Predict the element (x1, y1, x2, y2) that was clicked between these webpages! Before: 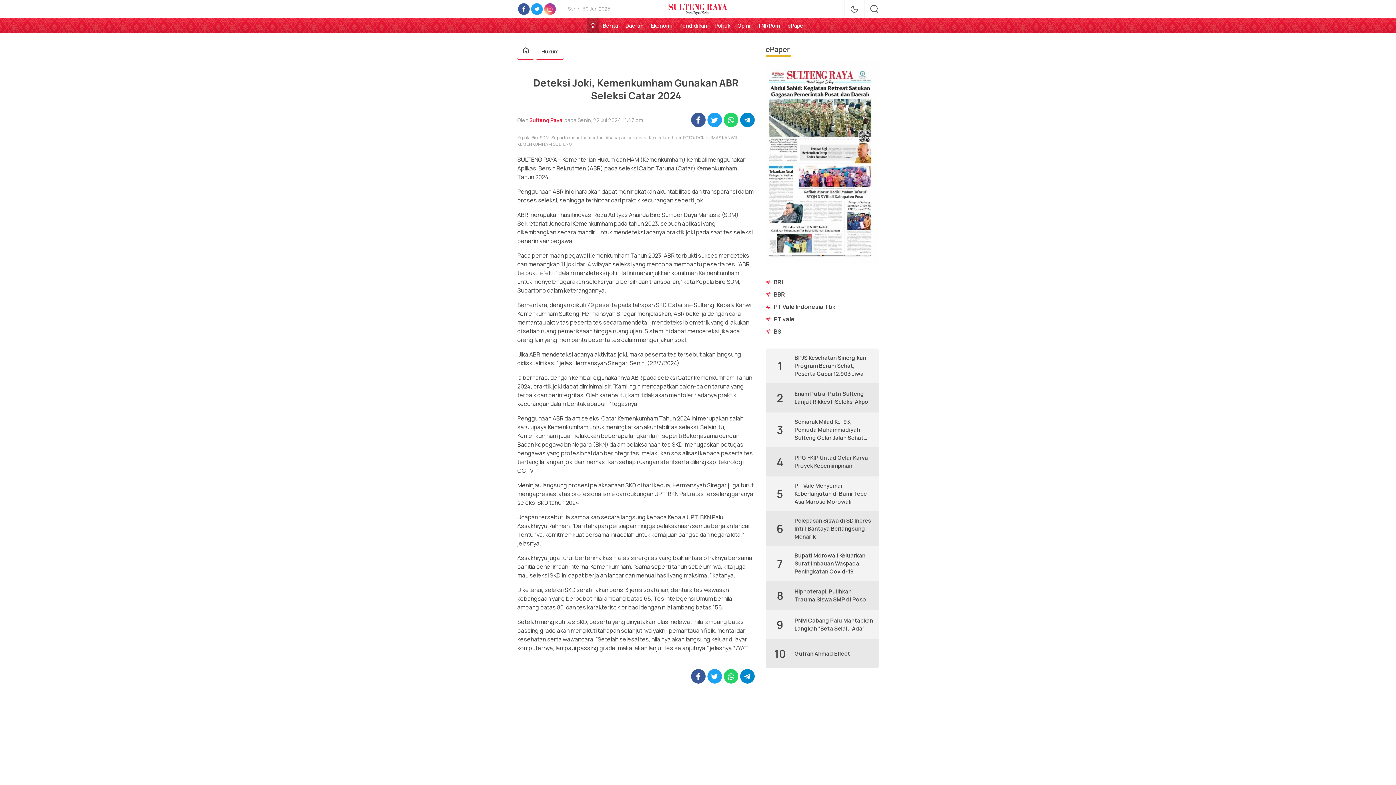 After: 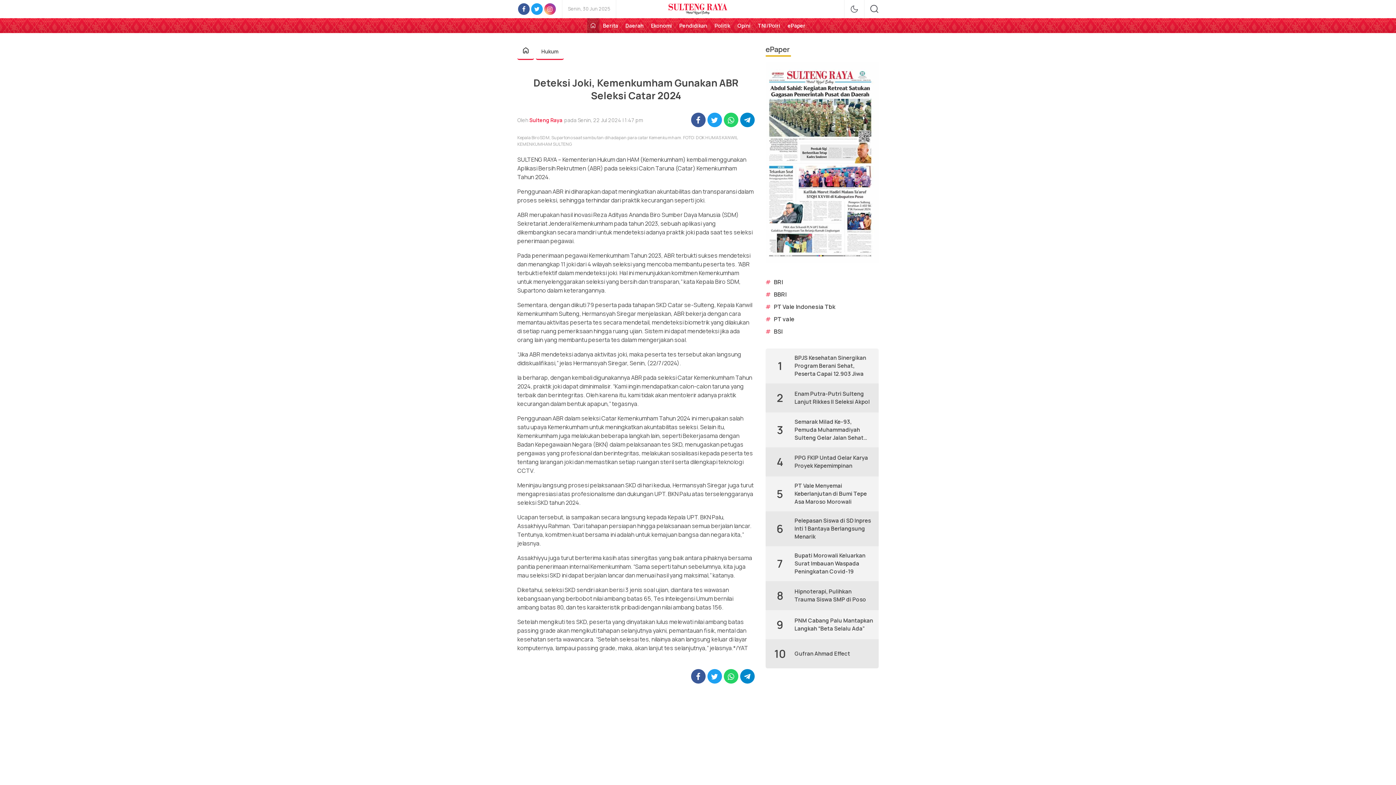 Action: bbox: (691, 669, 705, 684)